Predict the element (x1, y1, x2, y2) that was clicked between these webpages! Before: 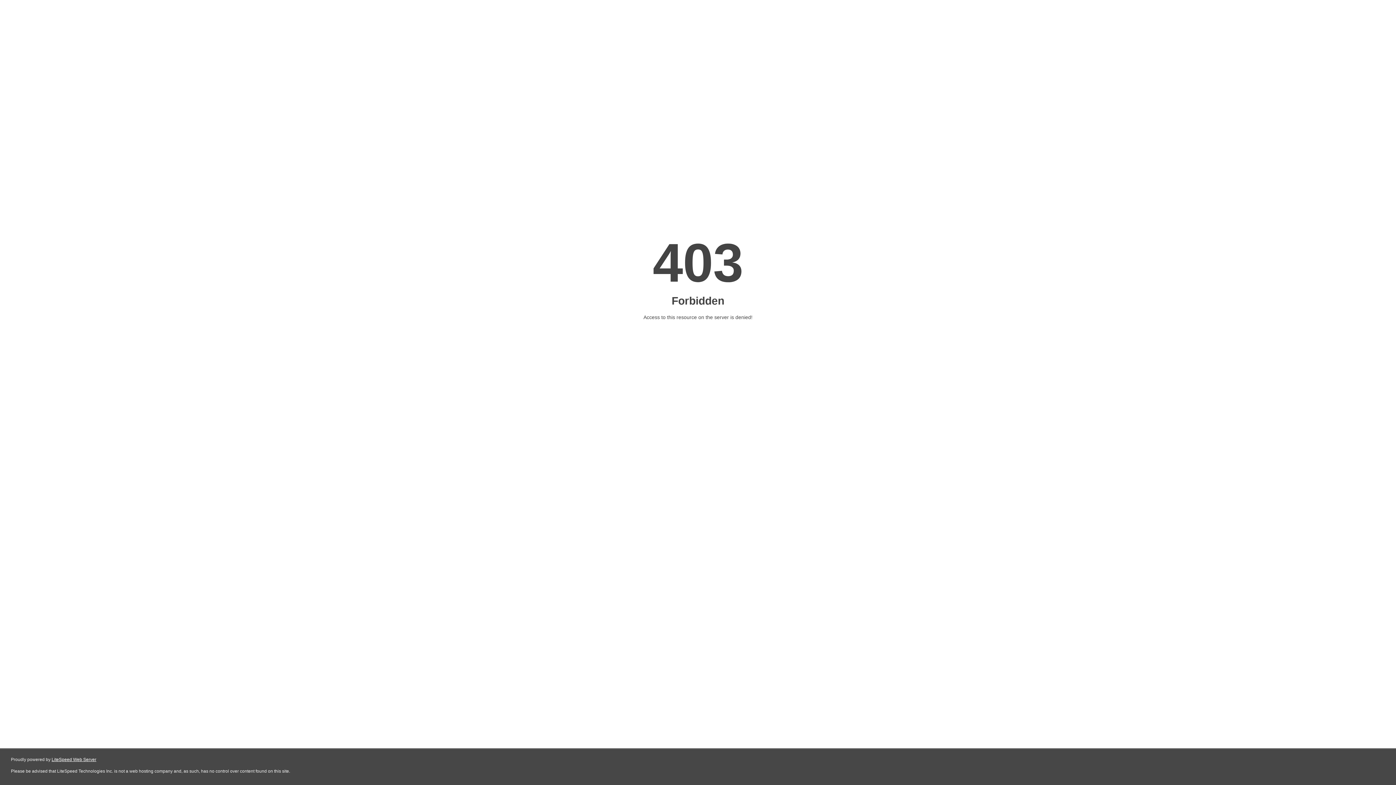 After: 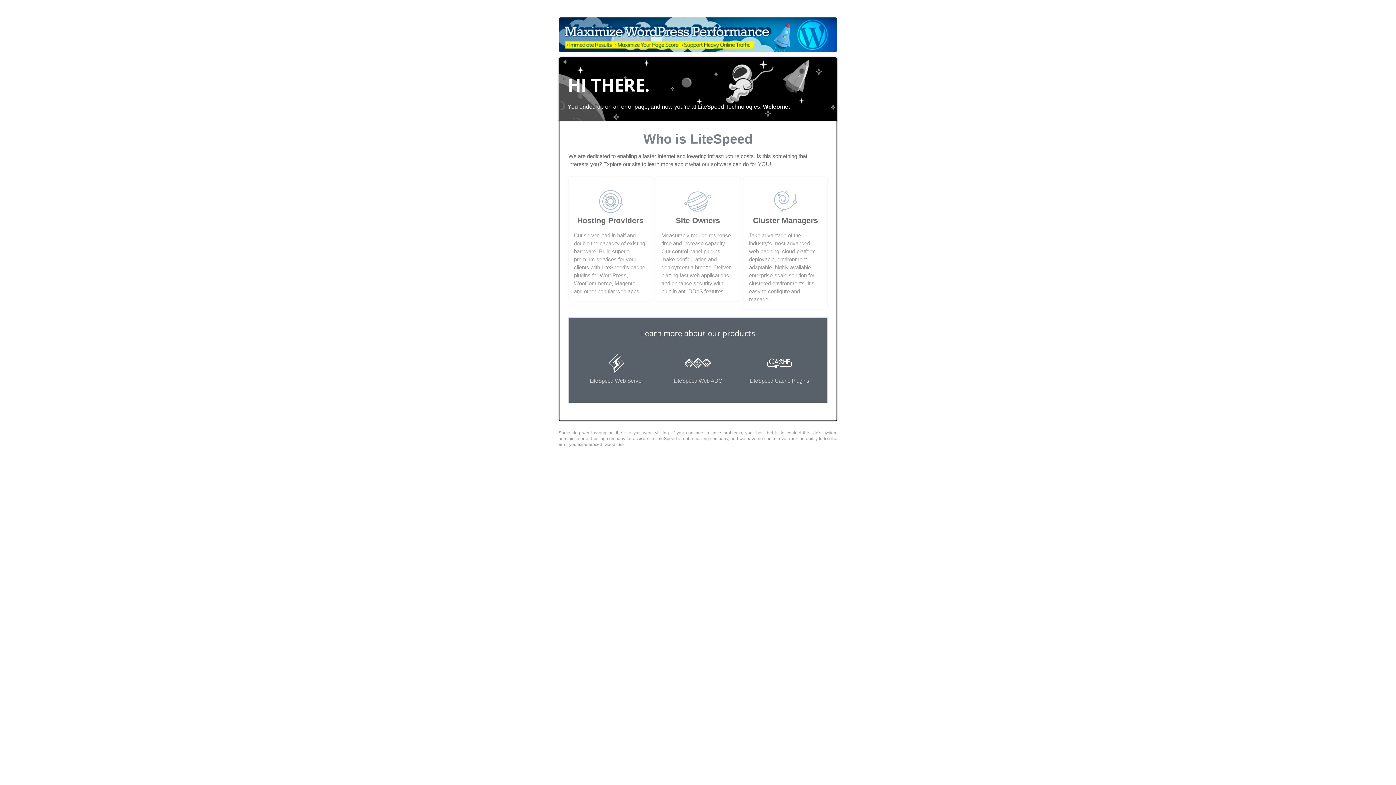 Action: label: LiteSpeed Web Server bbox: (51, 757, 96, 762)